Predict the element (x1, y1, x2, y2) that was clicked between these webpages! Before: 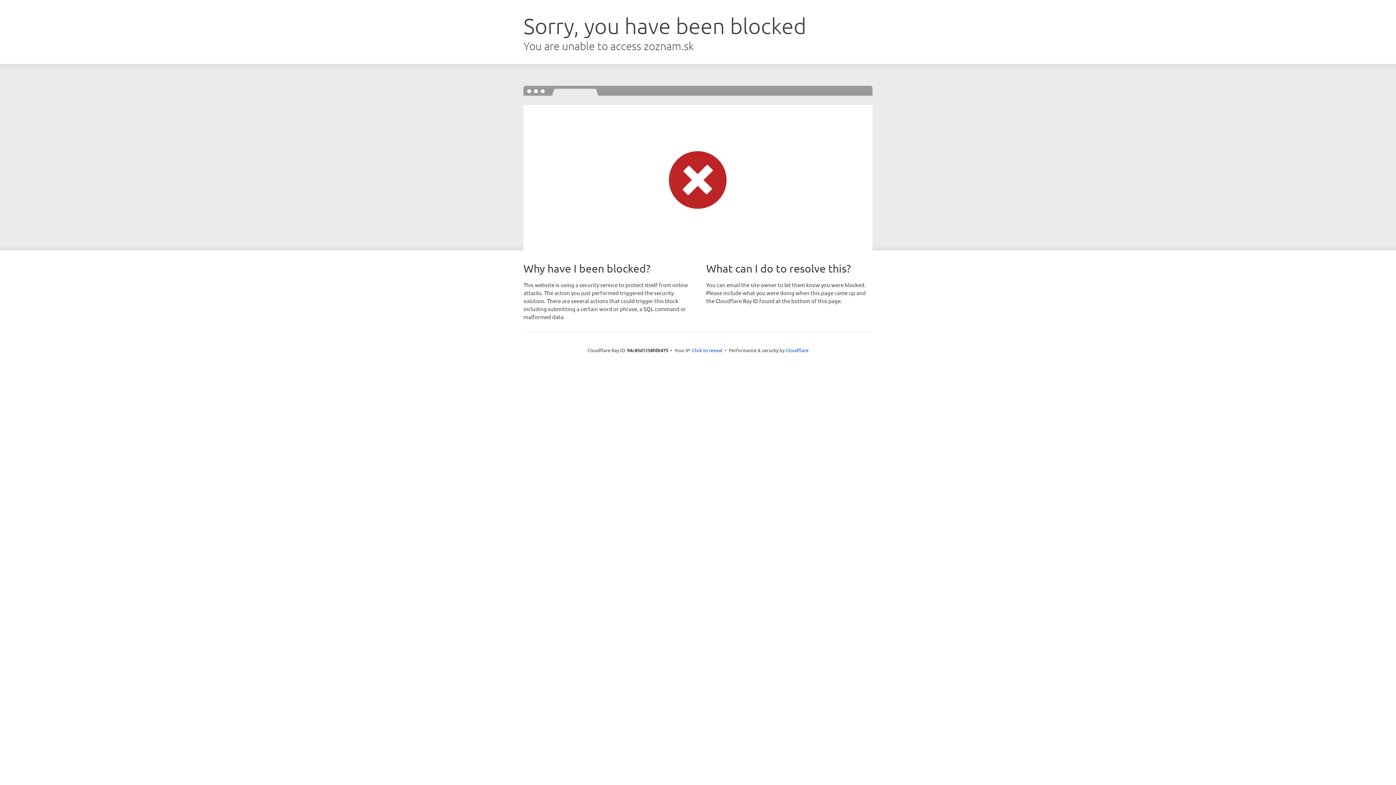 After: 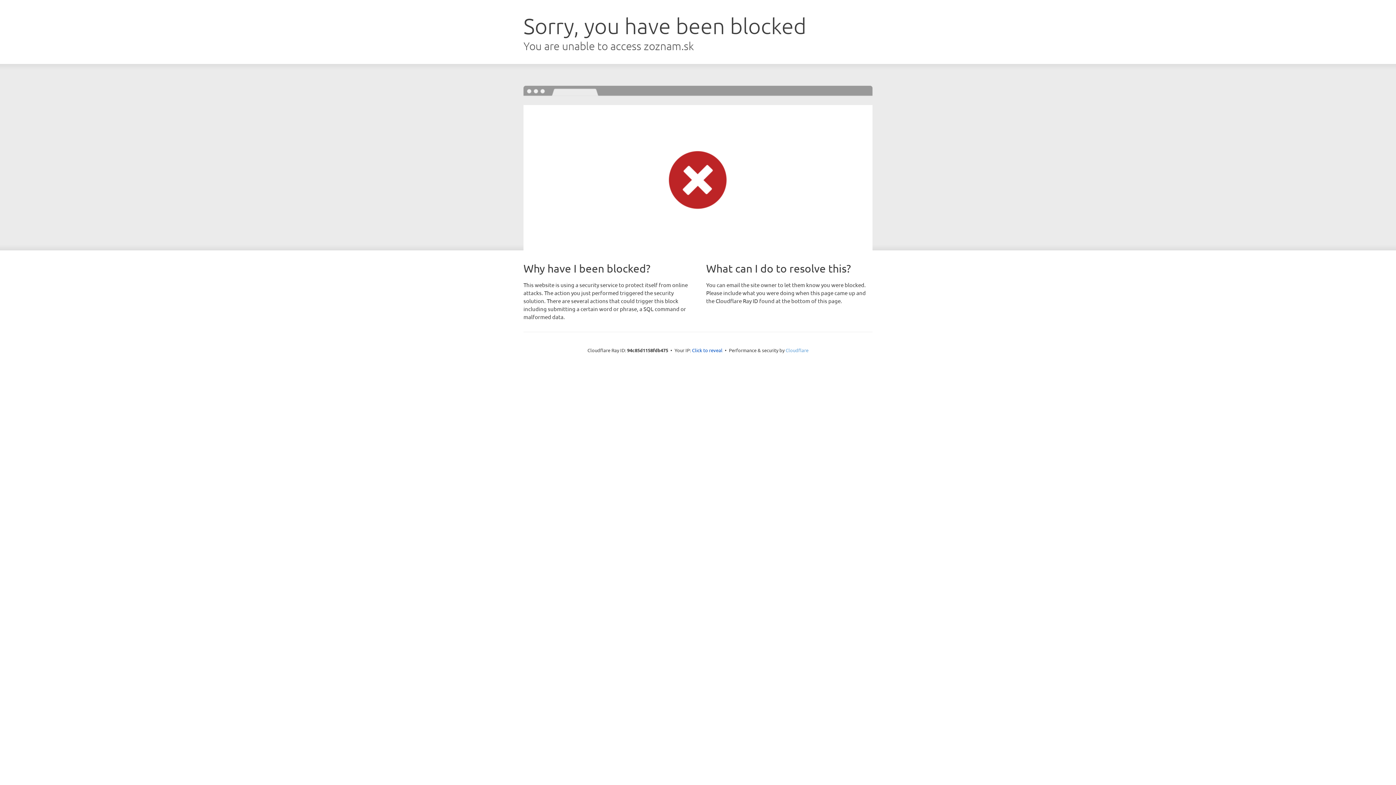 Action: label: Cloudflare bbox: (785, 347, 808, 353)